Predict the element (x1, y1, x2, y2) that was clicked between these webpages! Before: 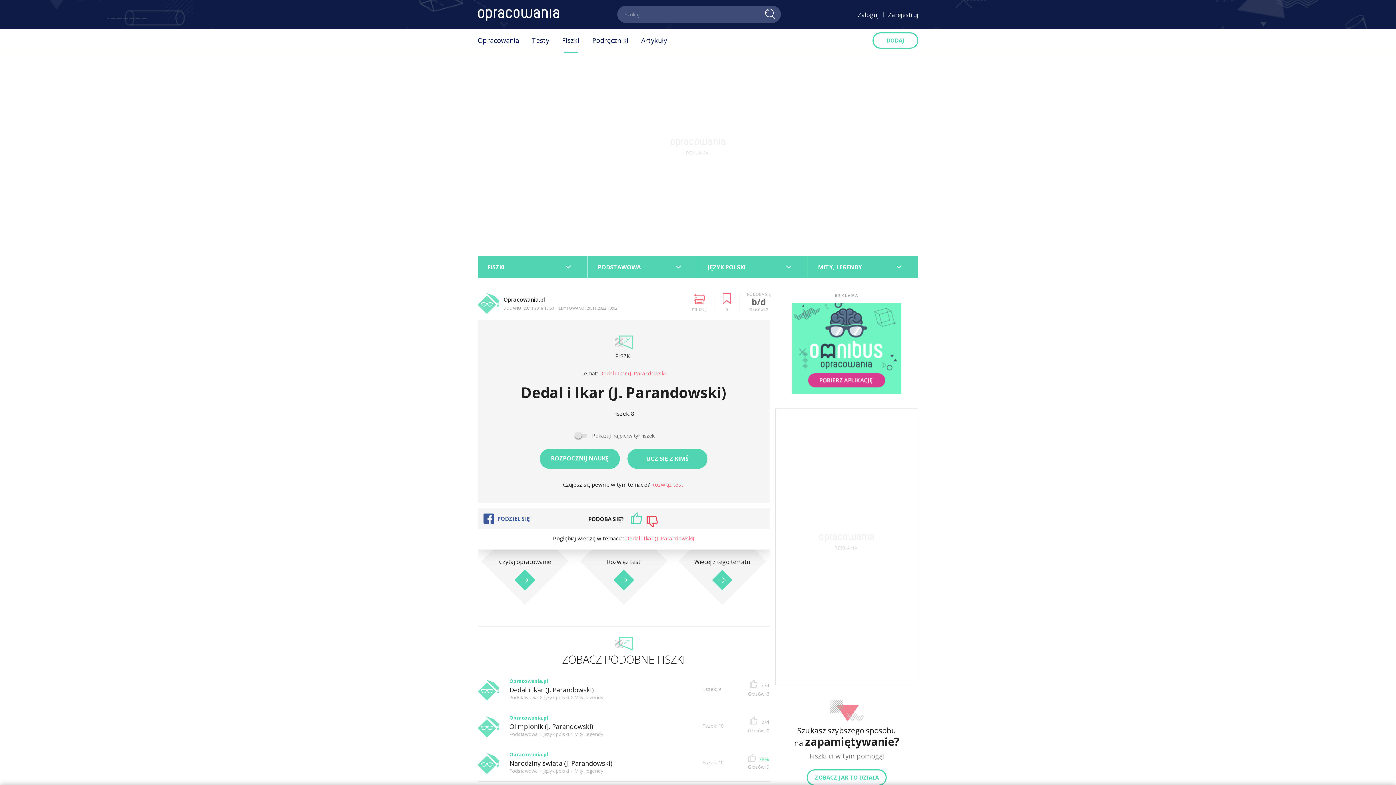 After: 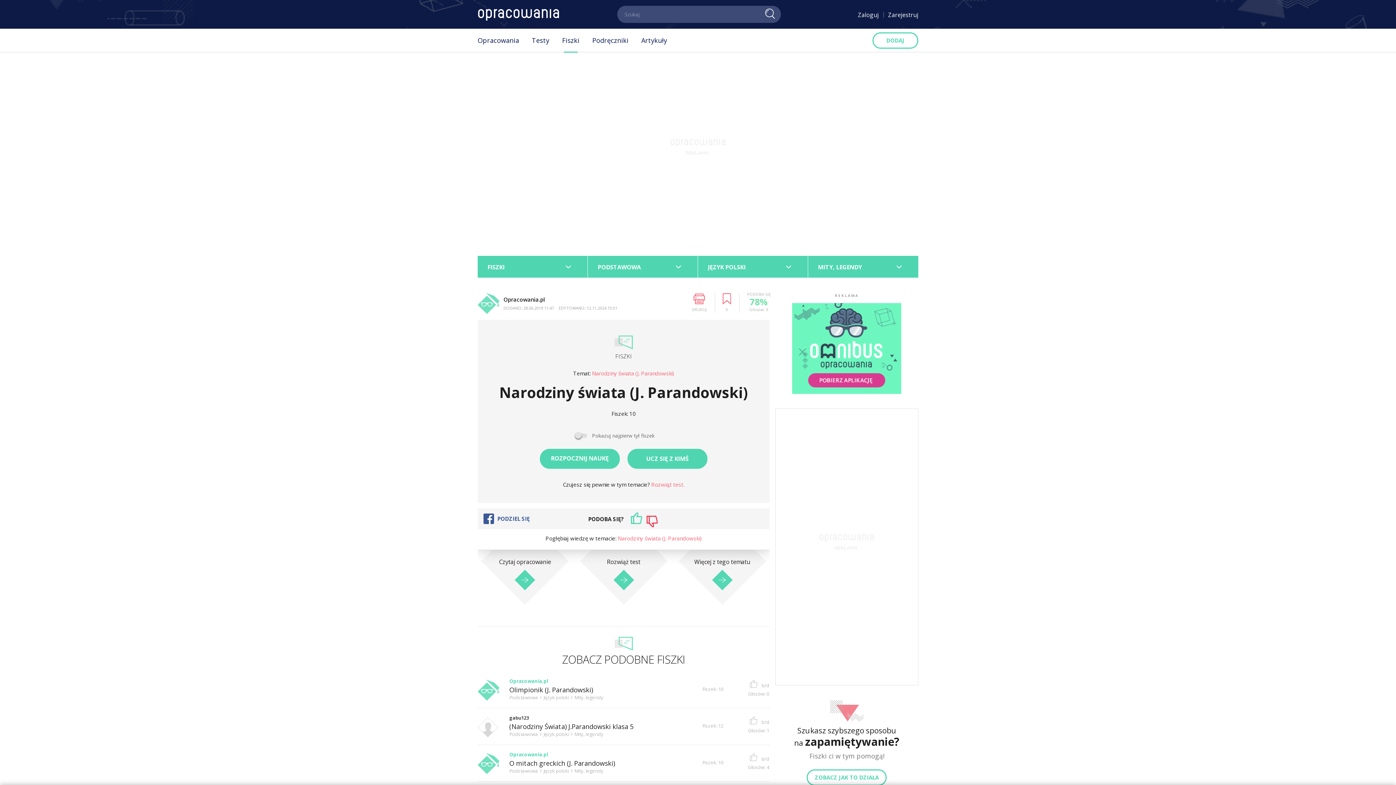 Action: bbox: (509, 759, 612, 768) label: Narodziny świata (J. Parandowski)